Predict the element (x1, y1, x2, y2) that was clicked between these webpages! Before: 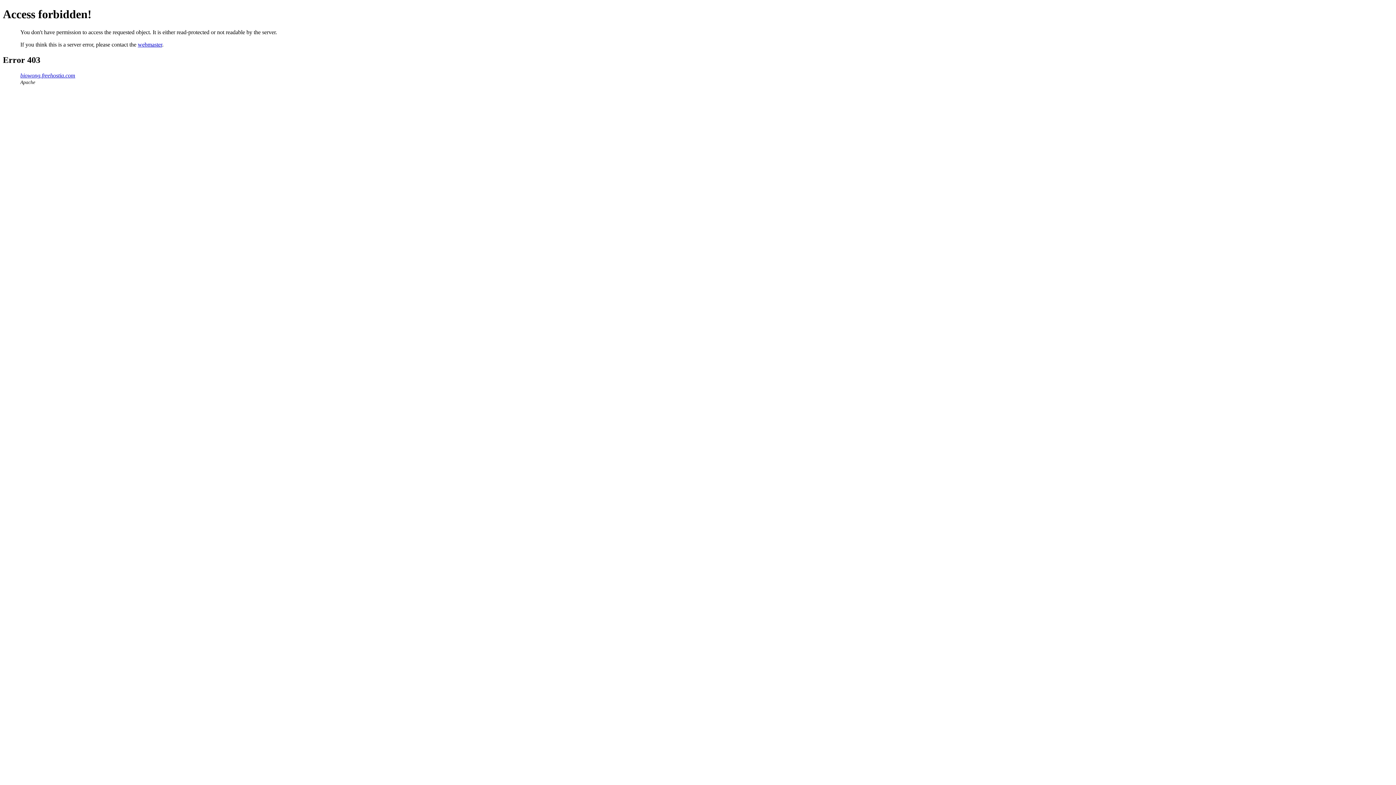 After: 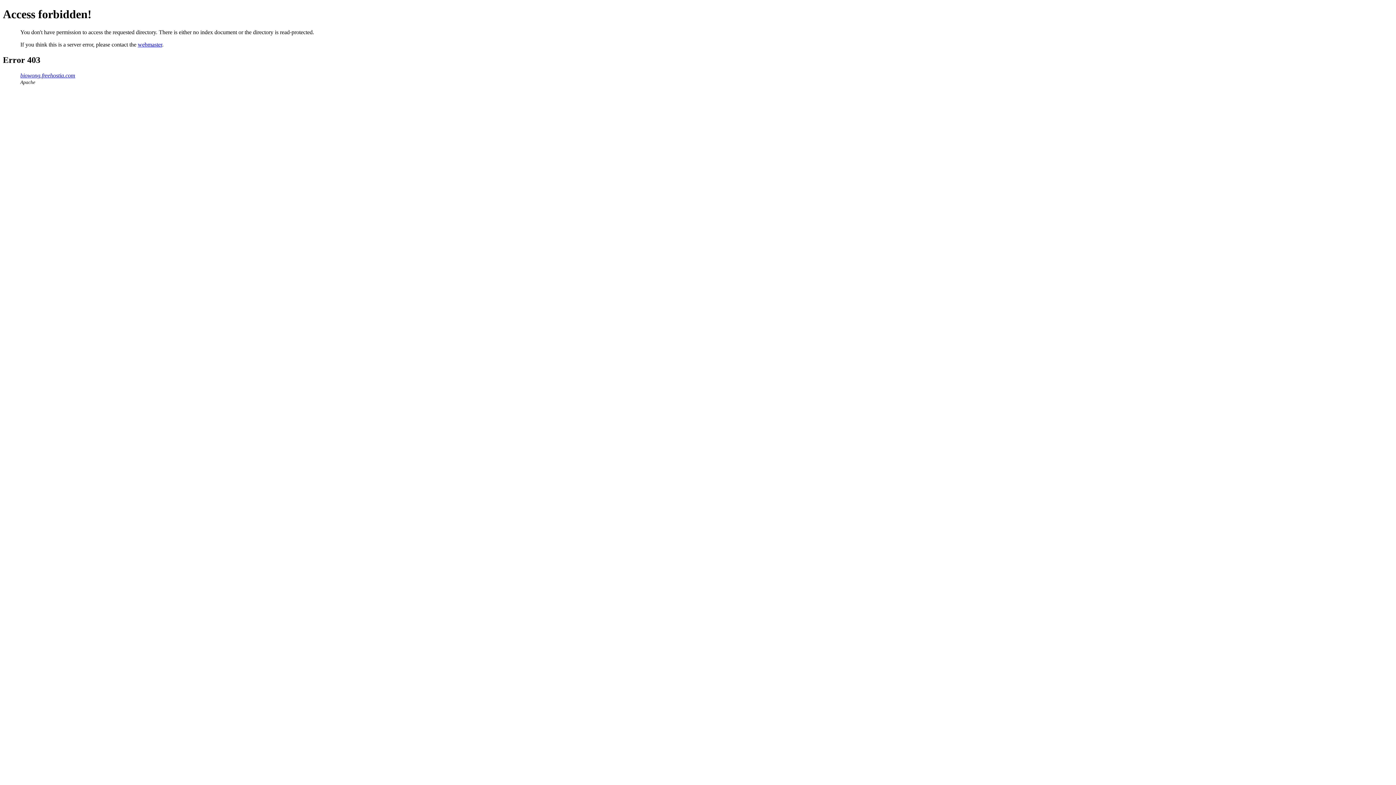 Action: bbox: (20, 72, 75, 78) label: biowong.freehostia.com